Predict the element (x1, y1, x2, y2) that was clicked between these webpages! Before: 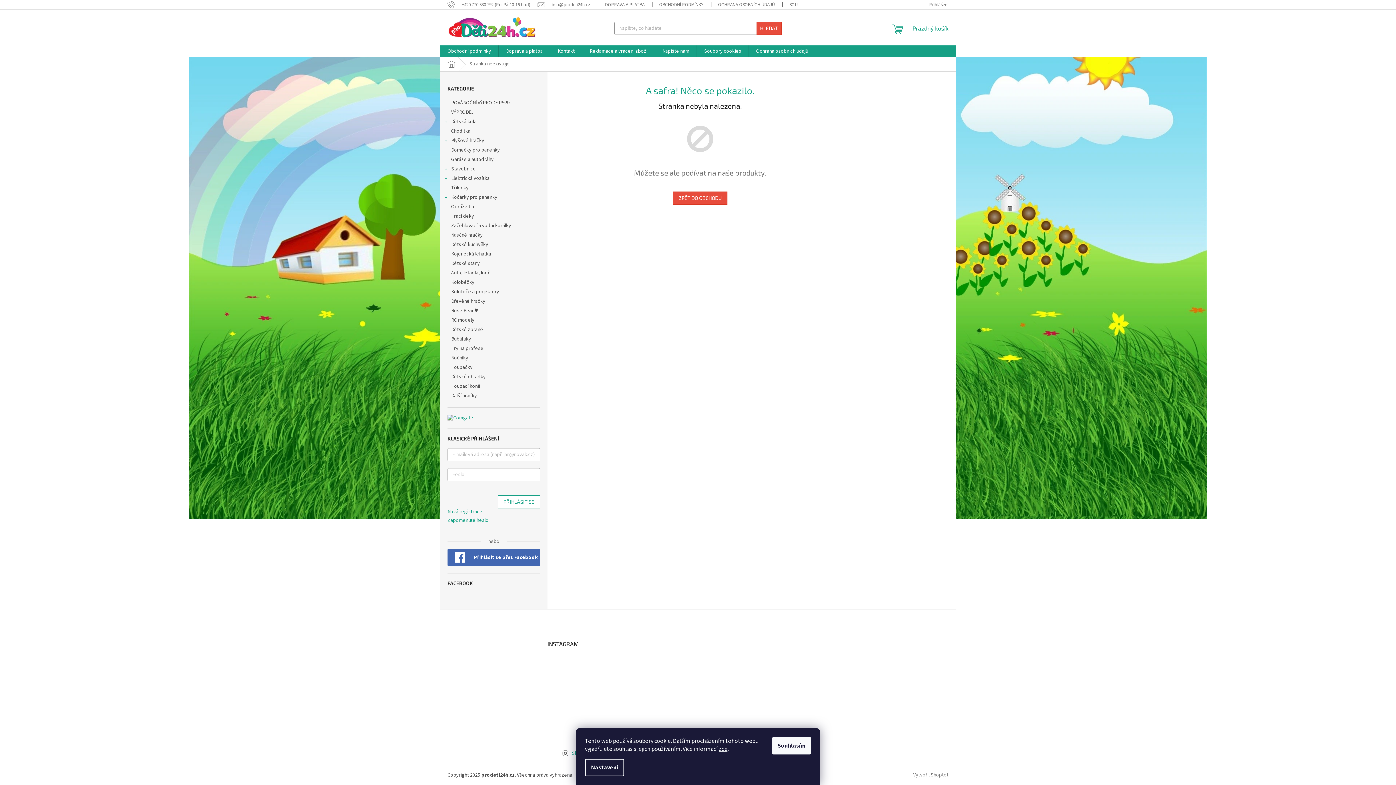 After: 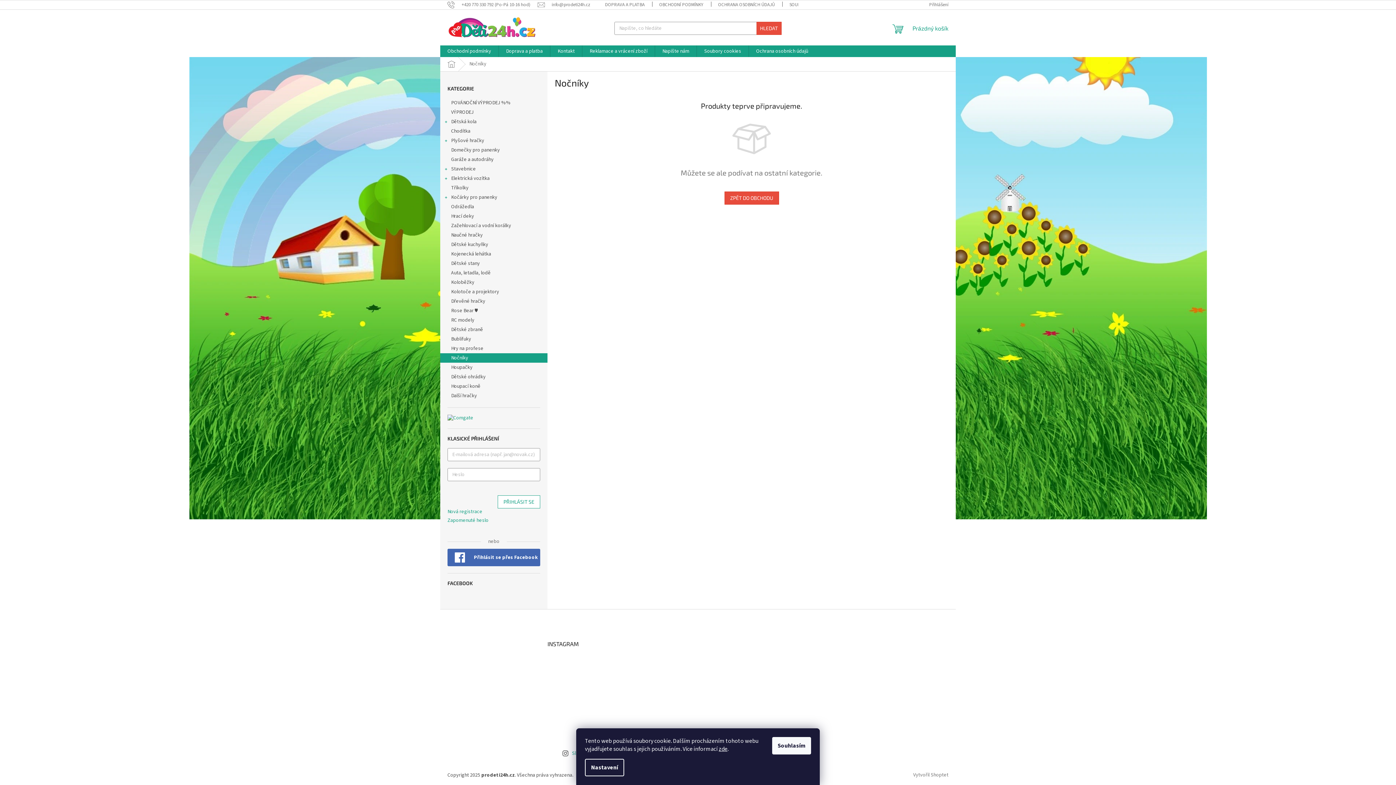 Action: label: Nočníky  bbox: (440, 353, 547, 362)